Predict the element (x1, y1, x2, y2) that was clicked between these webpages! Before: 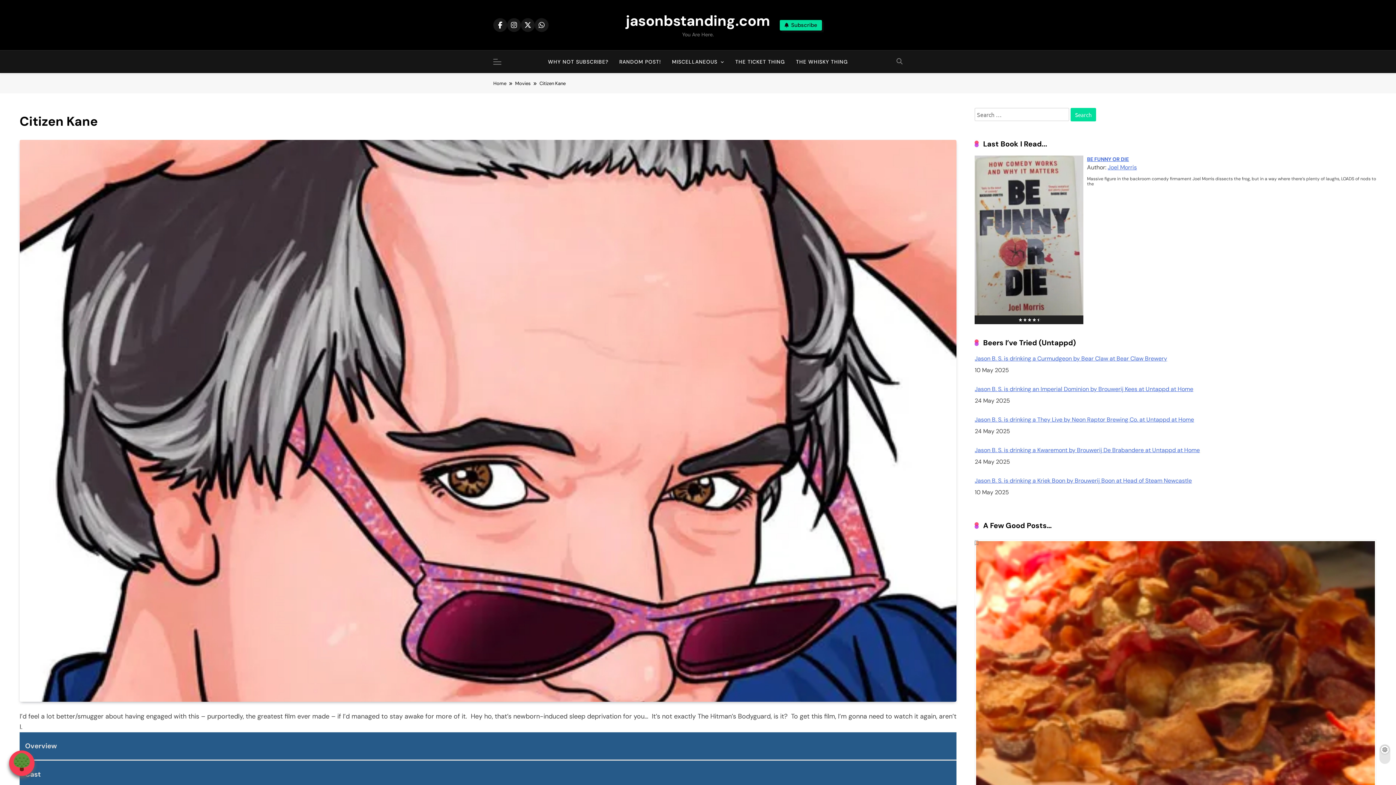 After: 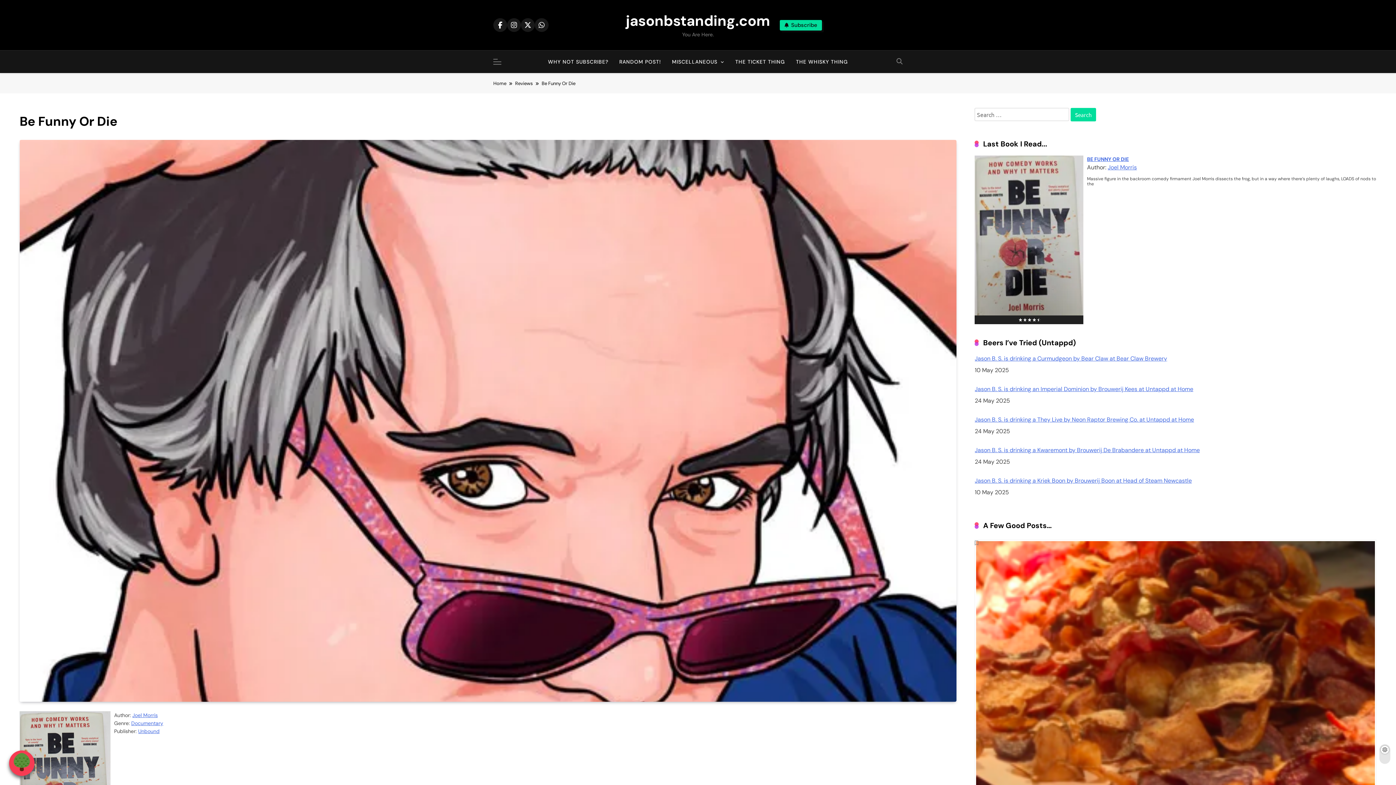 Action: bbox: (1087, 155, 1376, 163) label: BE FUNNY OR DIE